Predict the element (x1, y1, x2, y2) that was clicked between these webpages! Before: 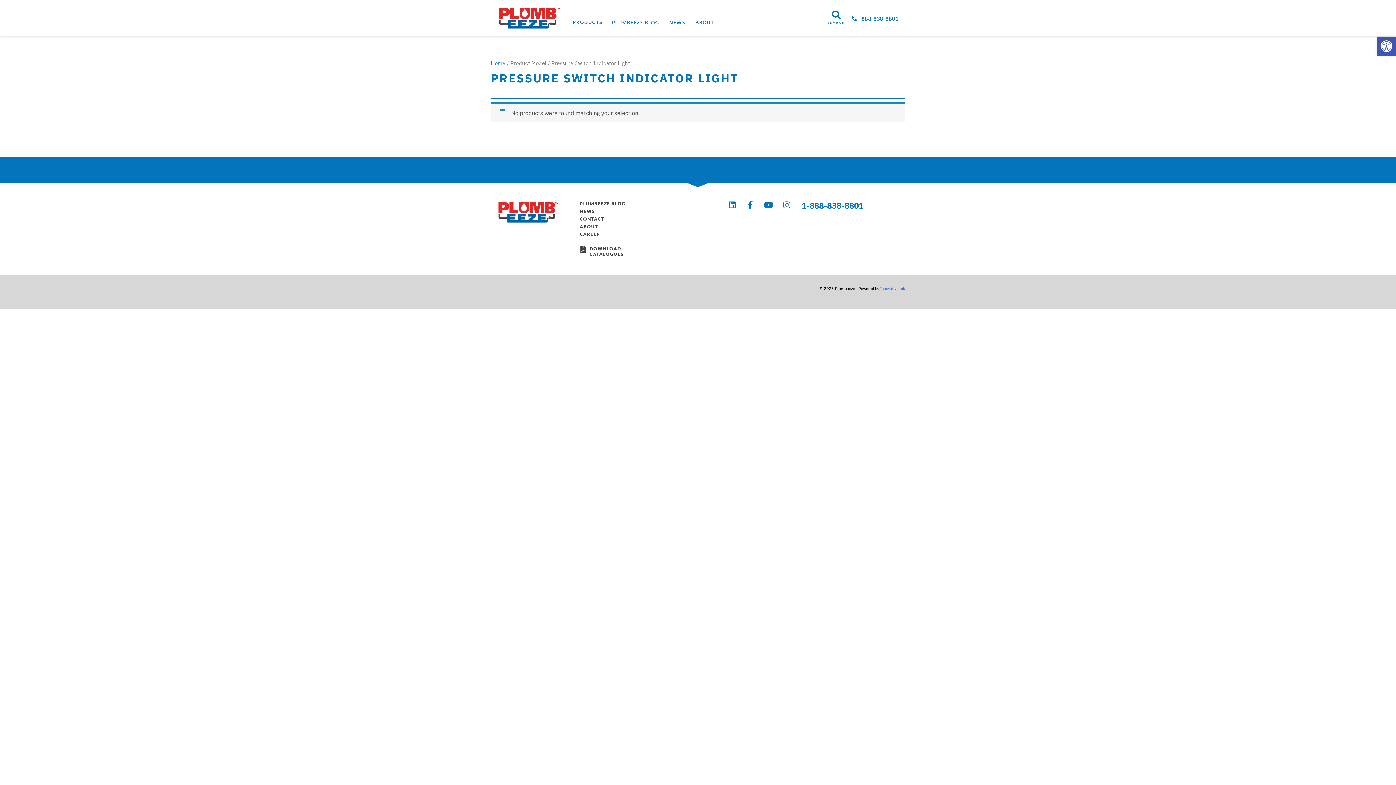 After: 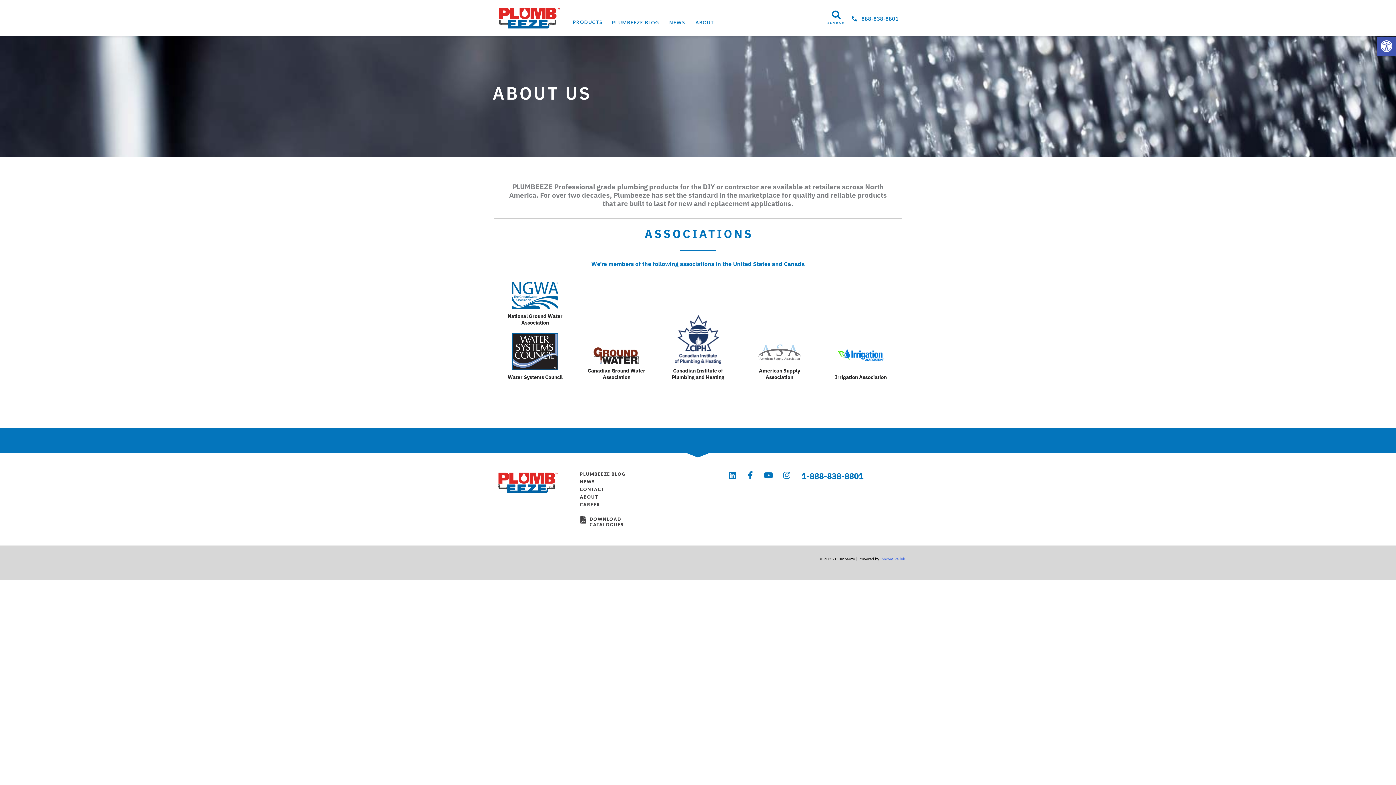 Action: bbox: (579, 223, 698, 229) label: ABOUT